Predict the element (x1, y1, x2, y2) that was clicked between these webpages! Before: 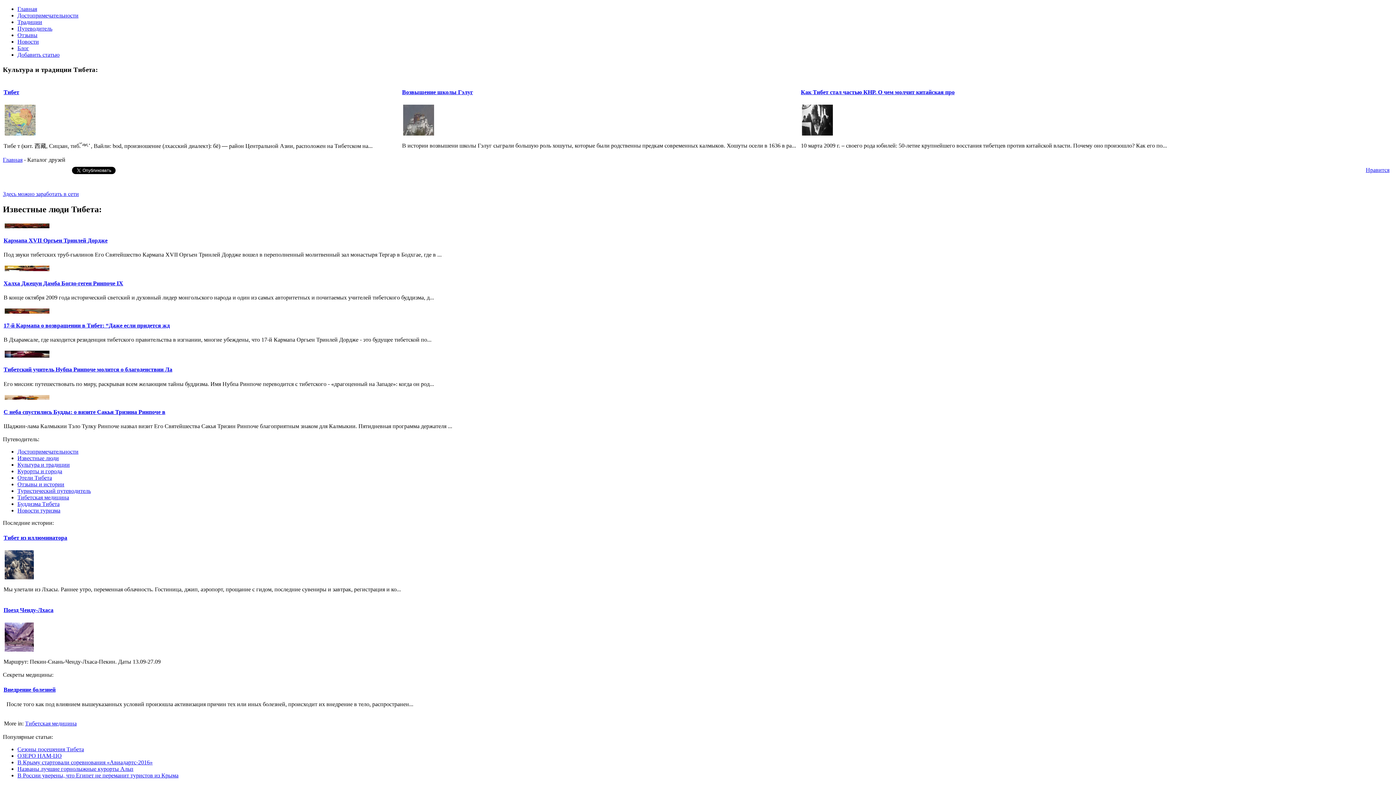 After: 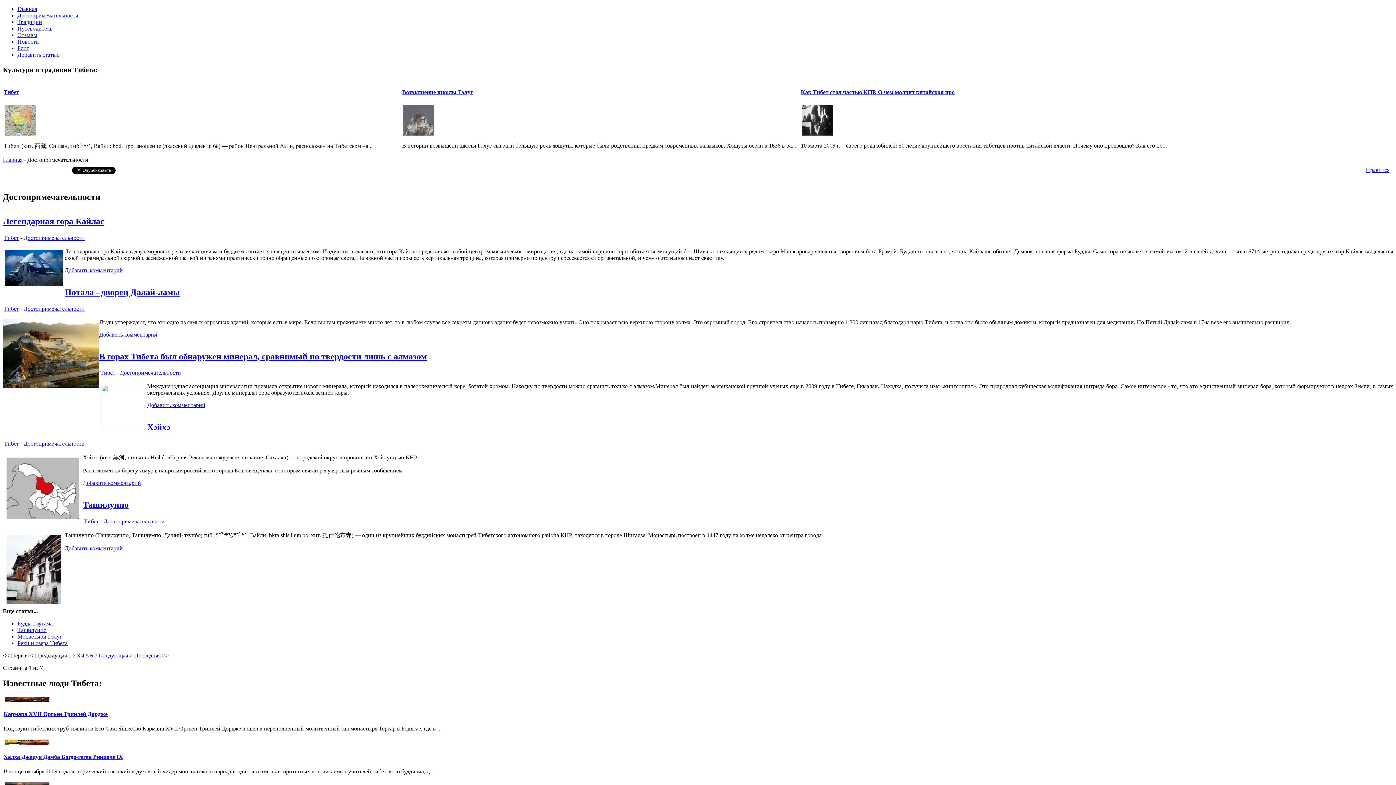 Action: label: Достопримечательности bbox: (17, 12, 78, 18)